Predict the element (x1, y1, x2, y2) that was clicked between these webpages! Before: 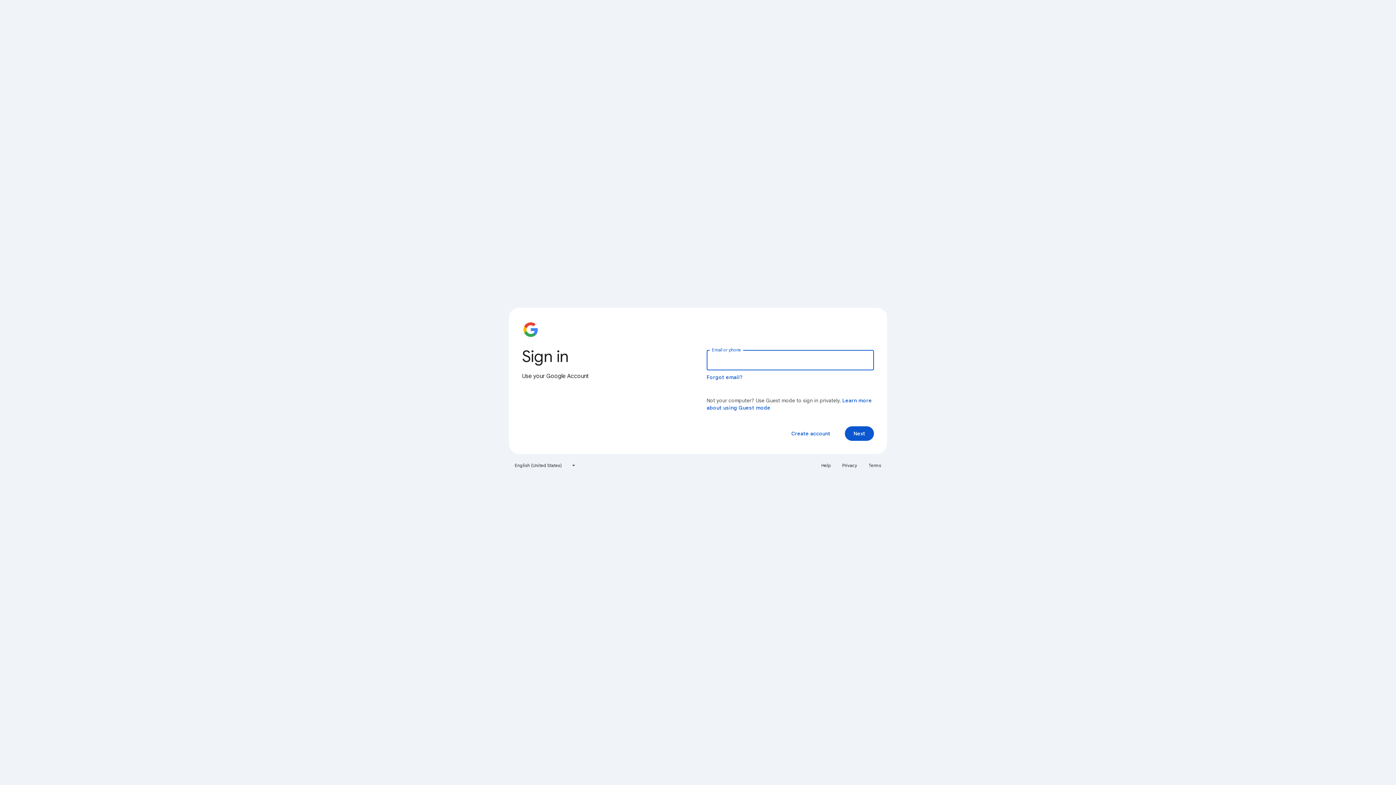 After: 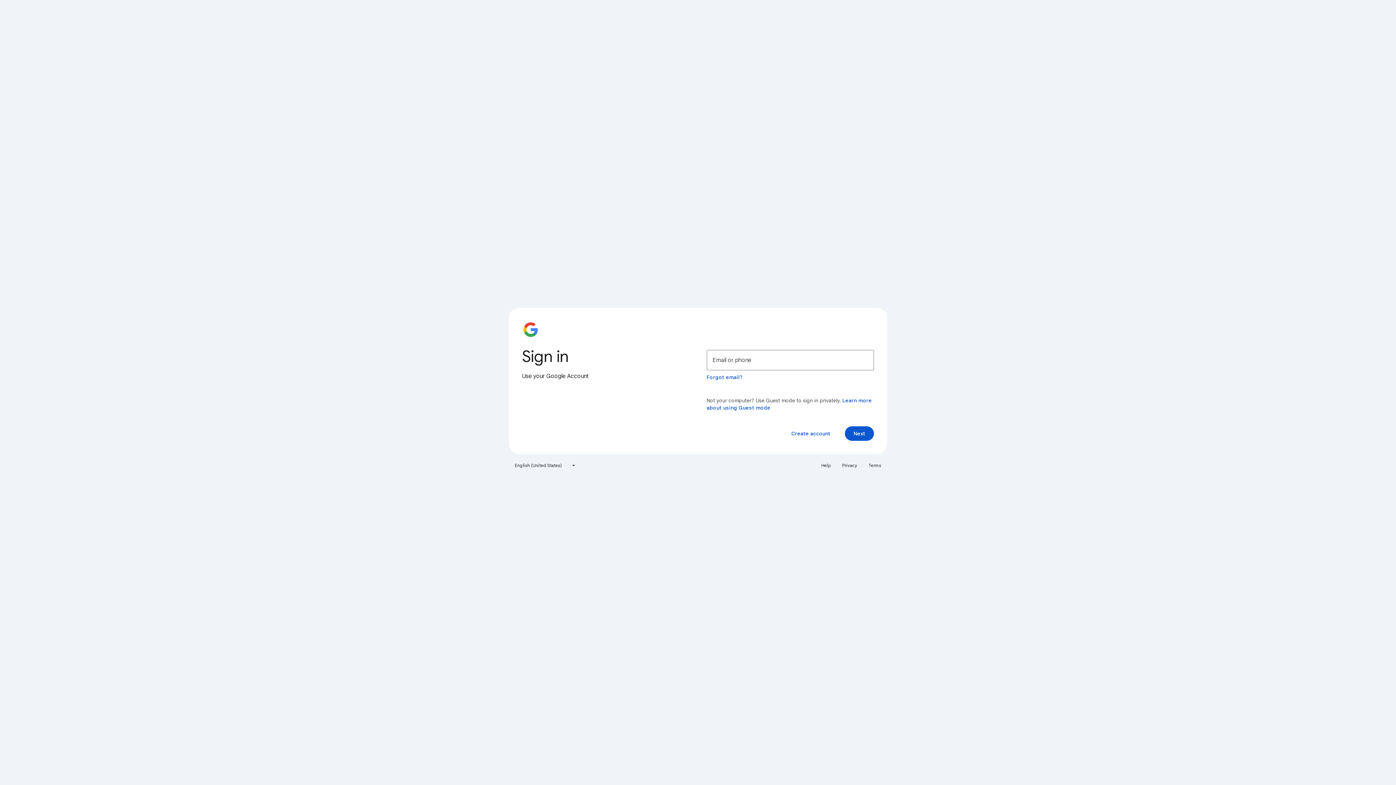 Action: bbox: (817, 460, 835, 471) label: Help